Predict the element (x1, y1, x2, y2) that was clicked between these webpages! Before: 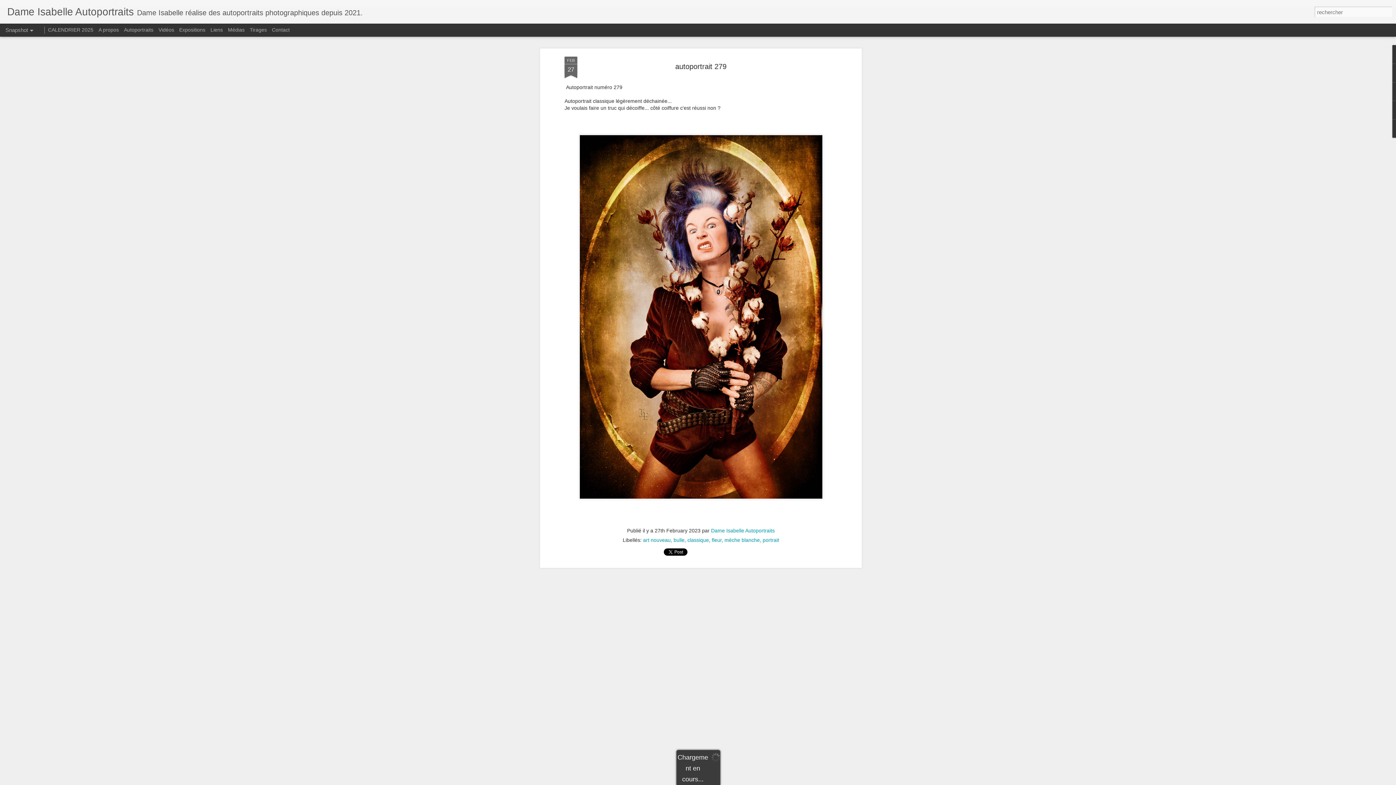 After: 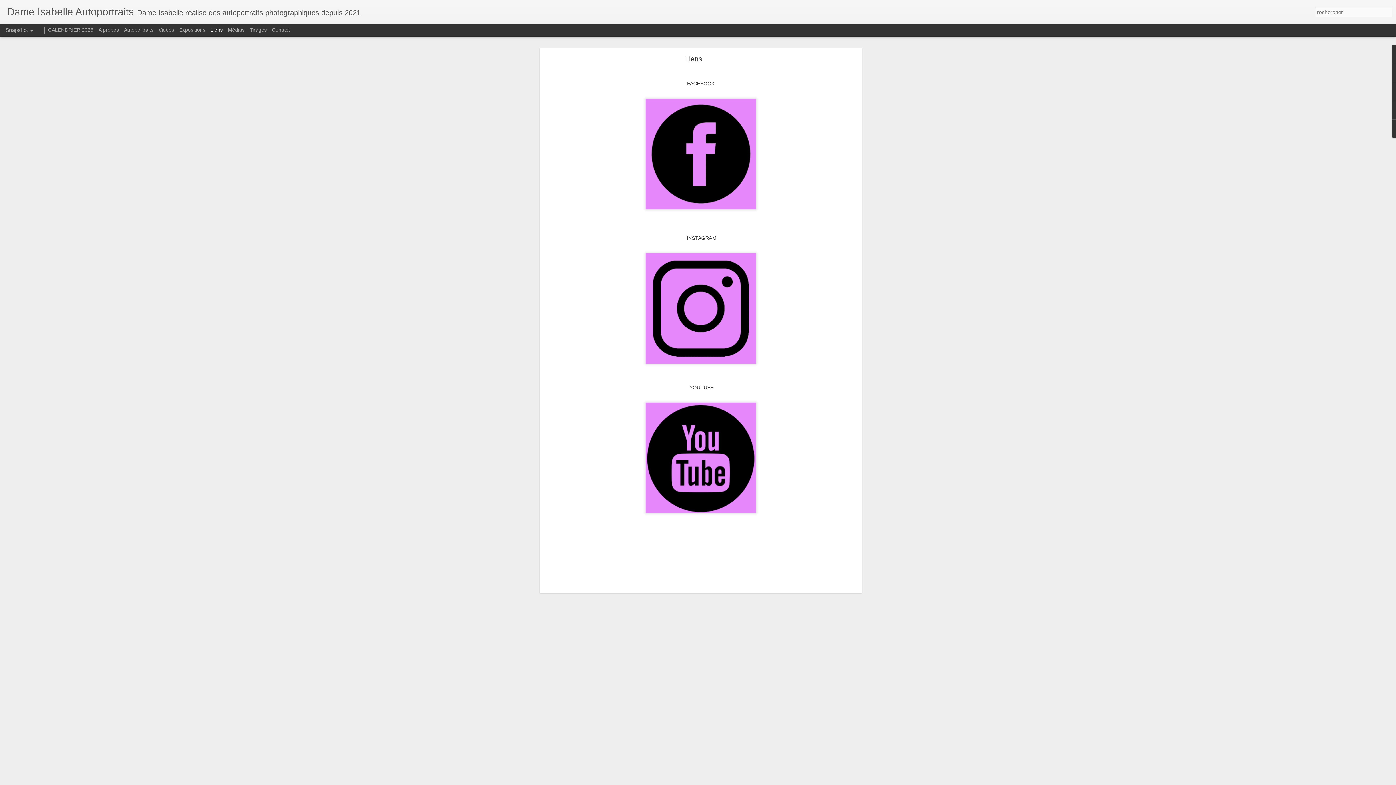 Action: bbox: (210, 26, 222, 32) label: Liens